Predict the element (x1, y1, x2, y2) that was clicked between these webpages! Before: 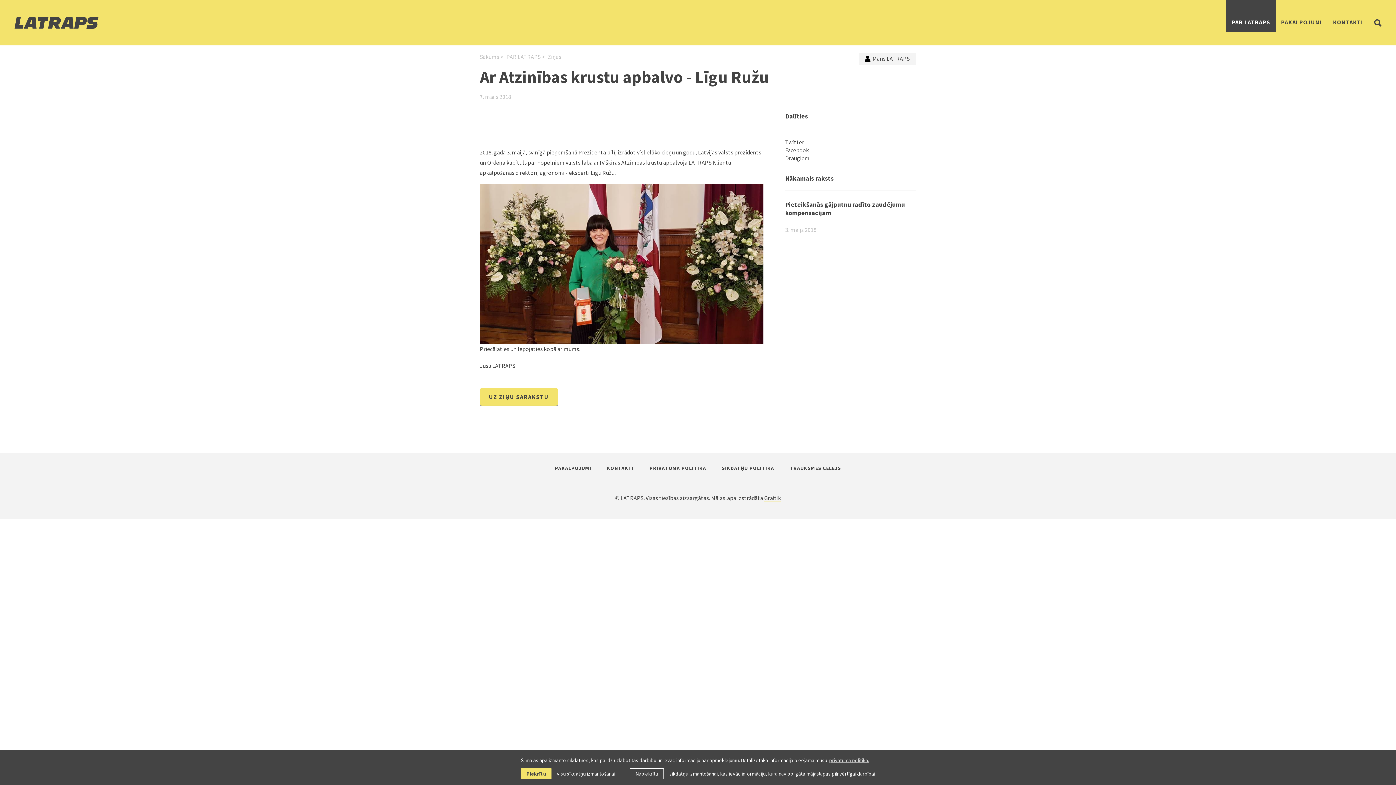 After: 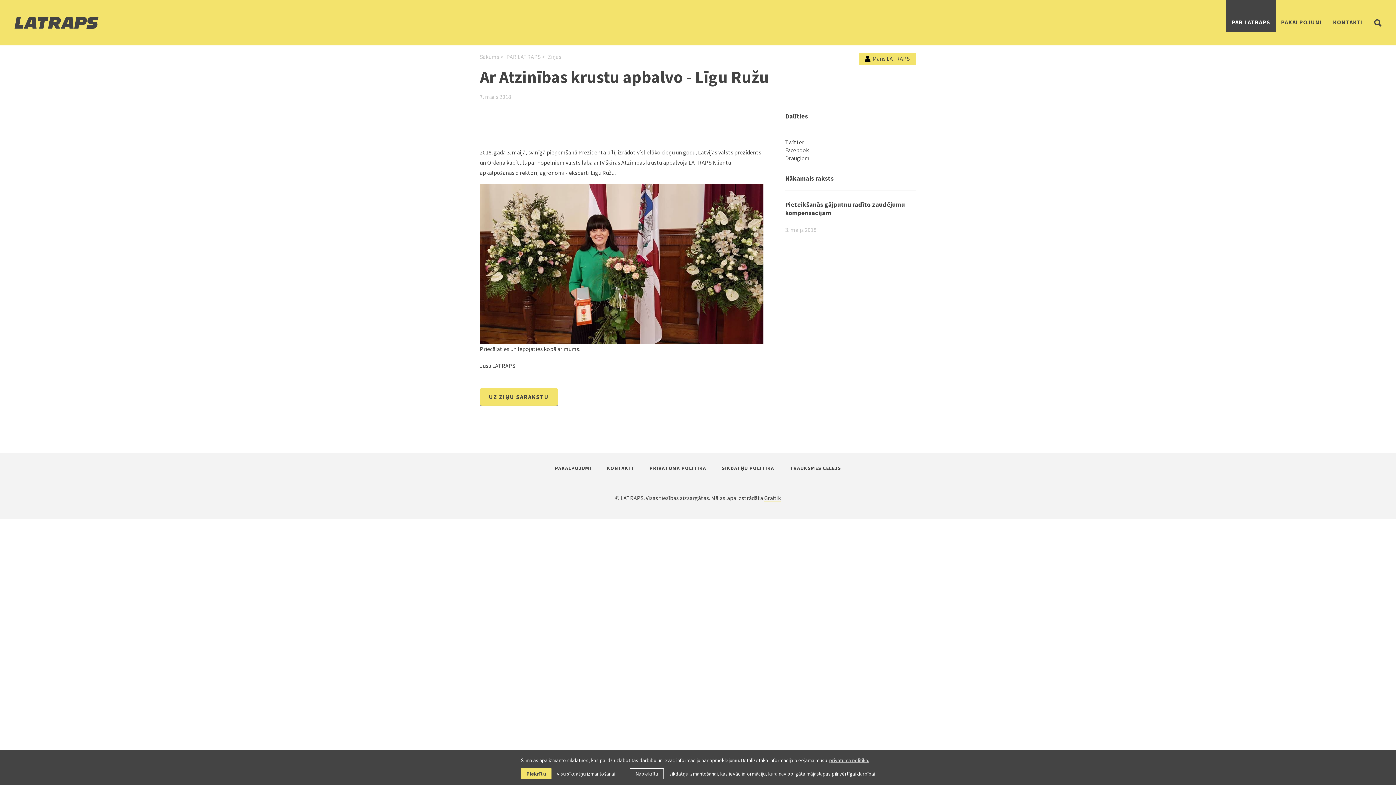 Action: bbox: (859, 52, 916, 65) label: Mans LATRAPS